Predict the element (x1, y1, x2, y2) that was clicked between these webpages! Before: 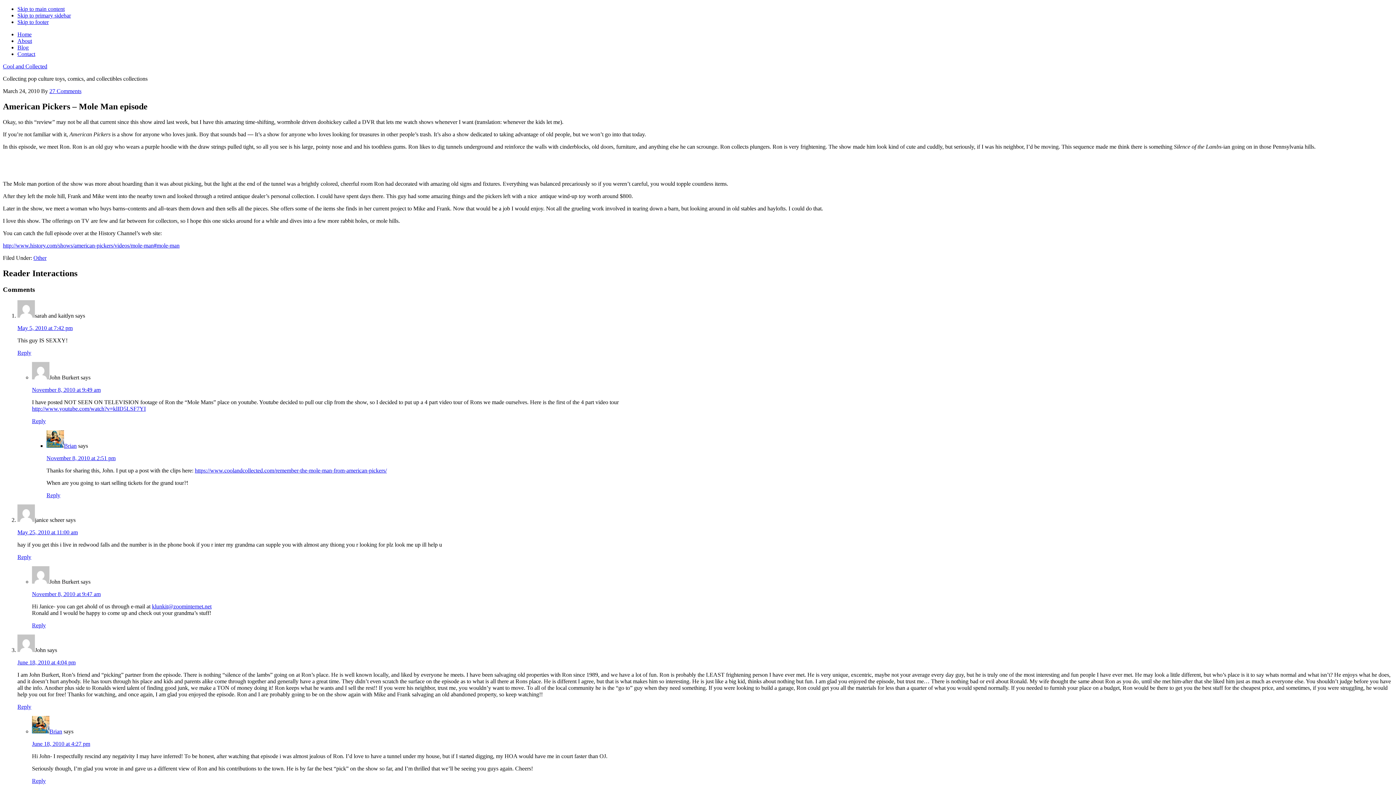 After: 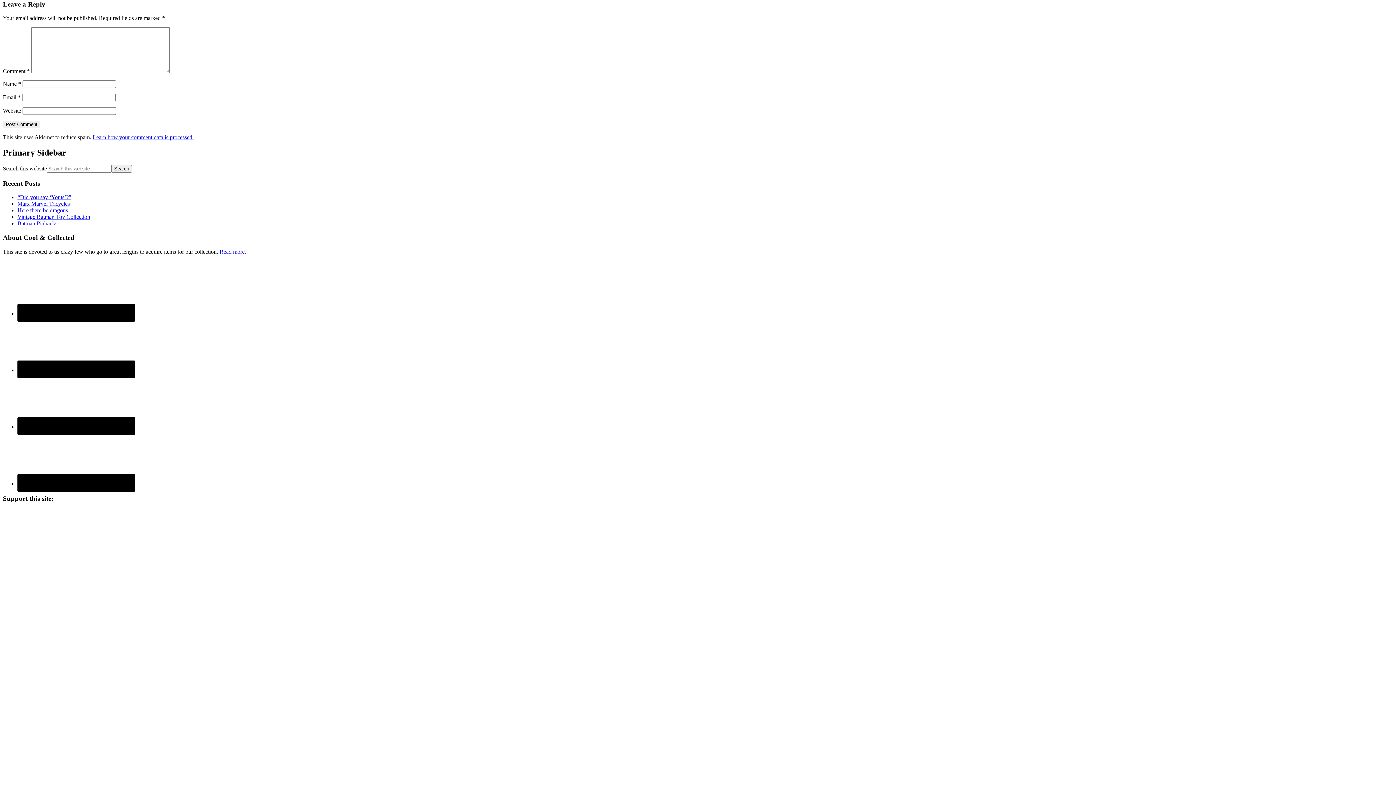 Action: label: Reply to janice scheer bbox: (17, 554, 31, 560)